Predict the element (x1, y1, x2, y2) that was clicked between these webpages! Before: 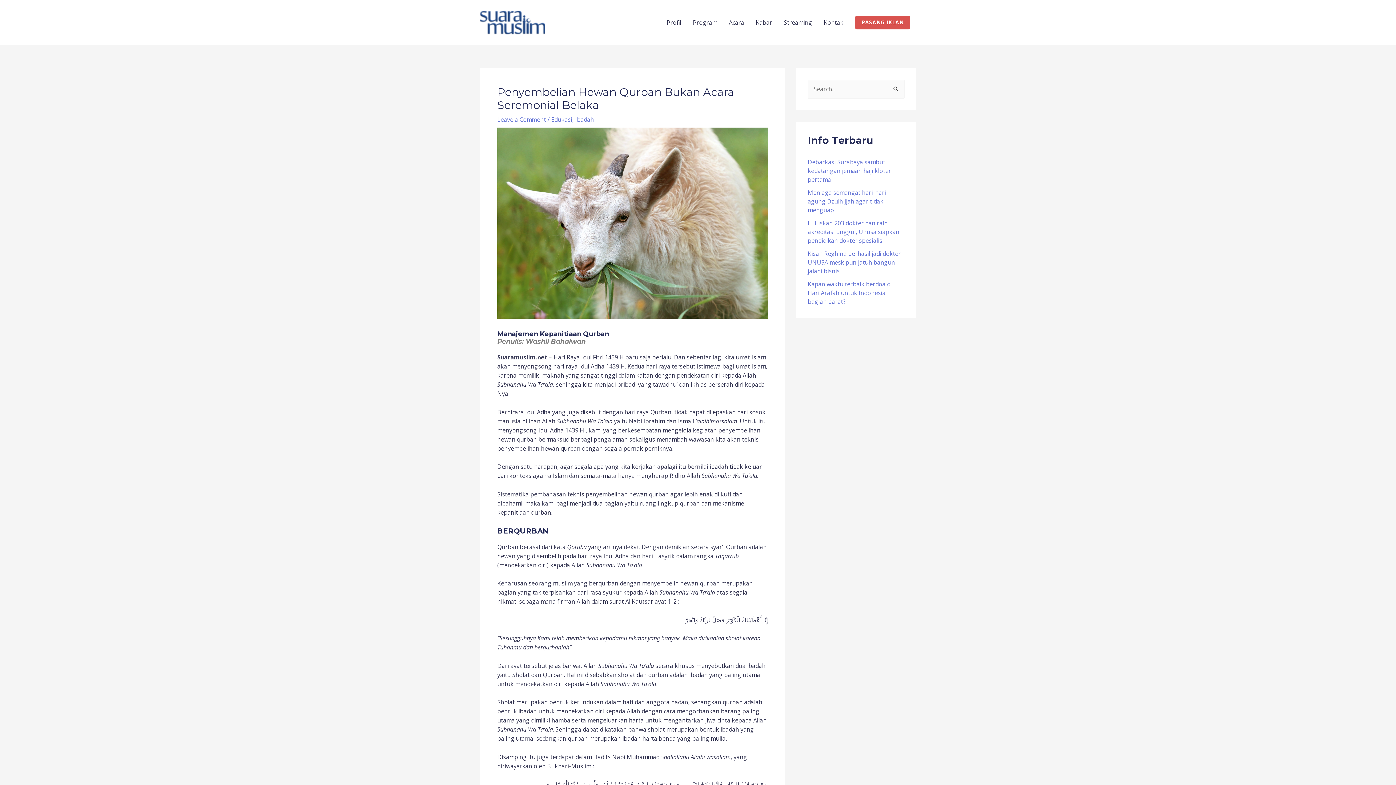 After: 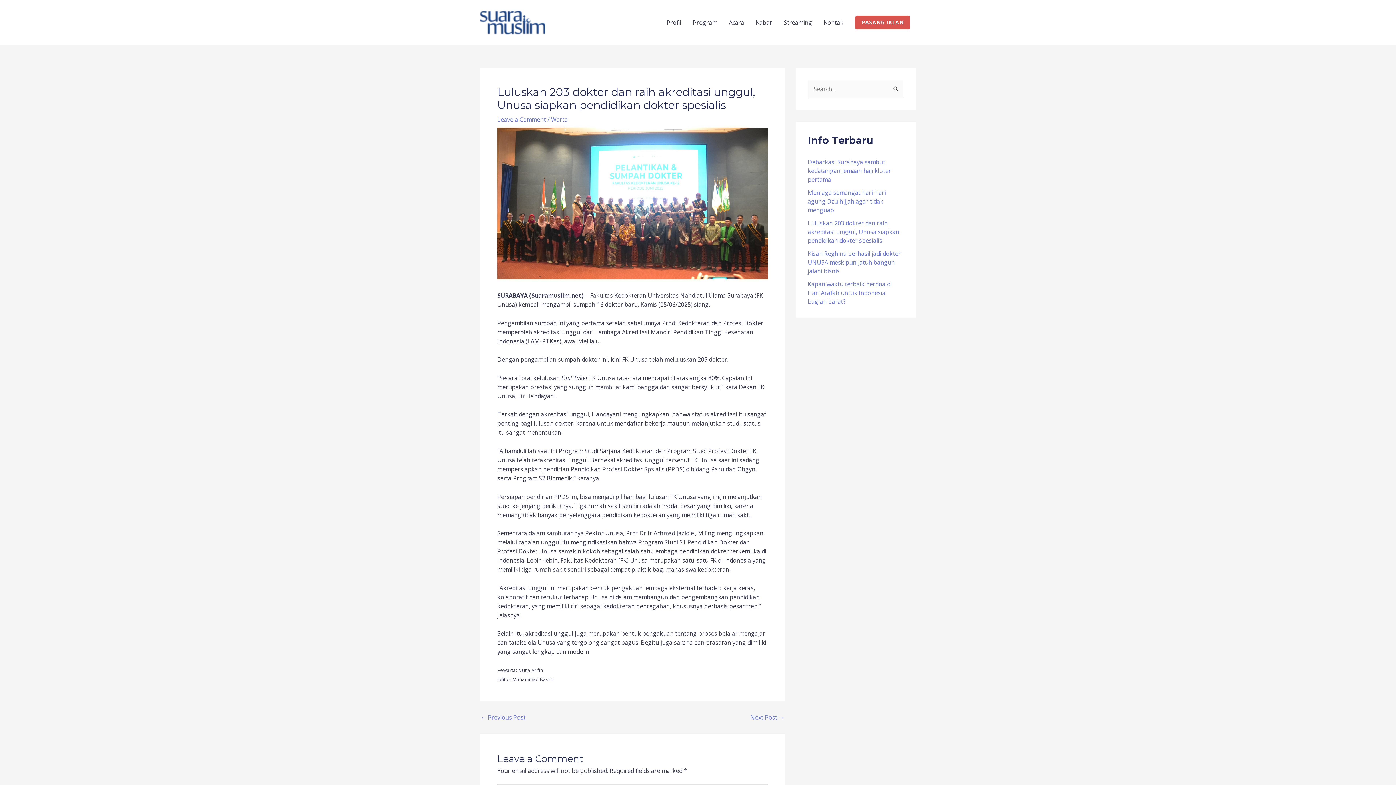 Action: label: Luluskan 203 dokter dan raih akreditasi unggul, Unusa siapkan pendidikan dokter spesialis bbox: (808, 219, 899, 244)